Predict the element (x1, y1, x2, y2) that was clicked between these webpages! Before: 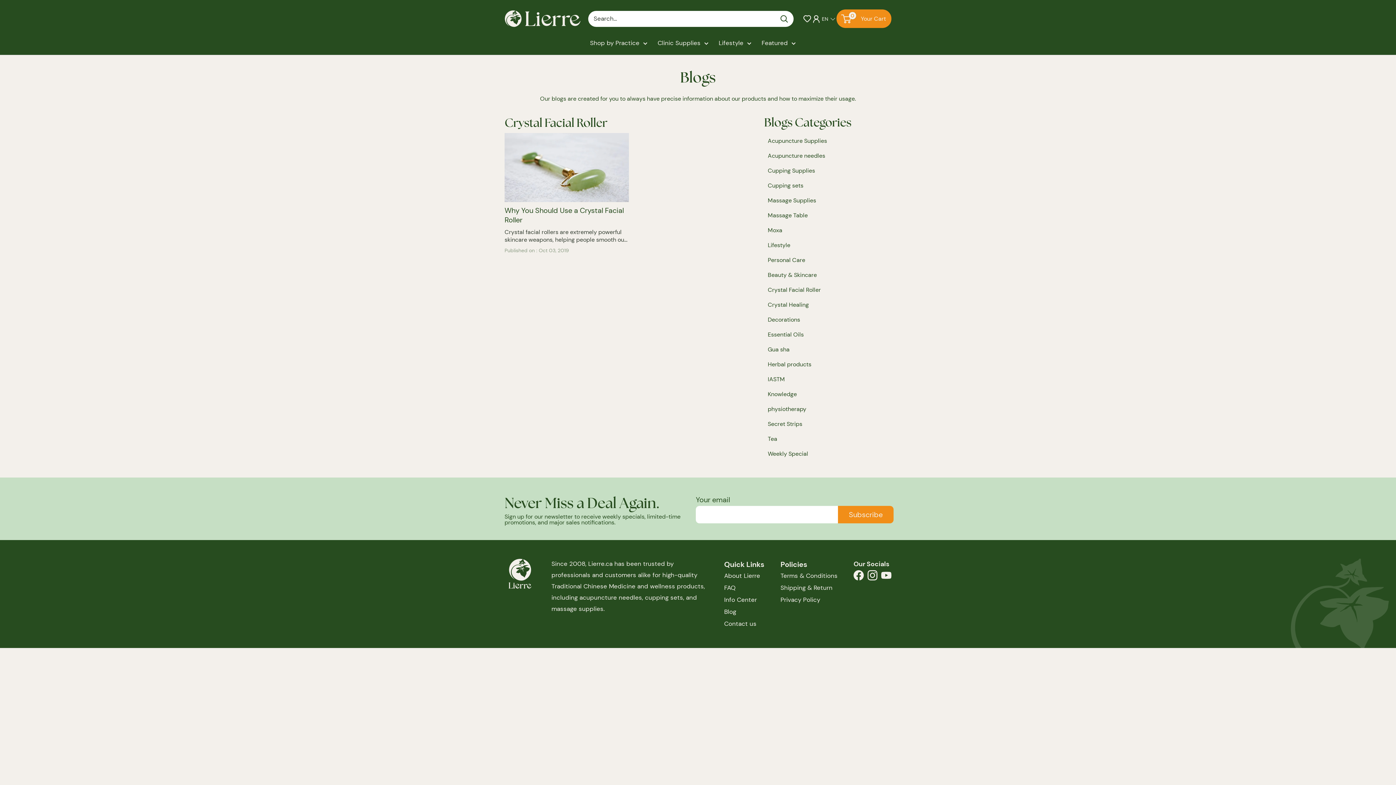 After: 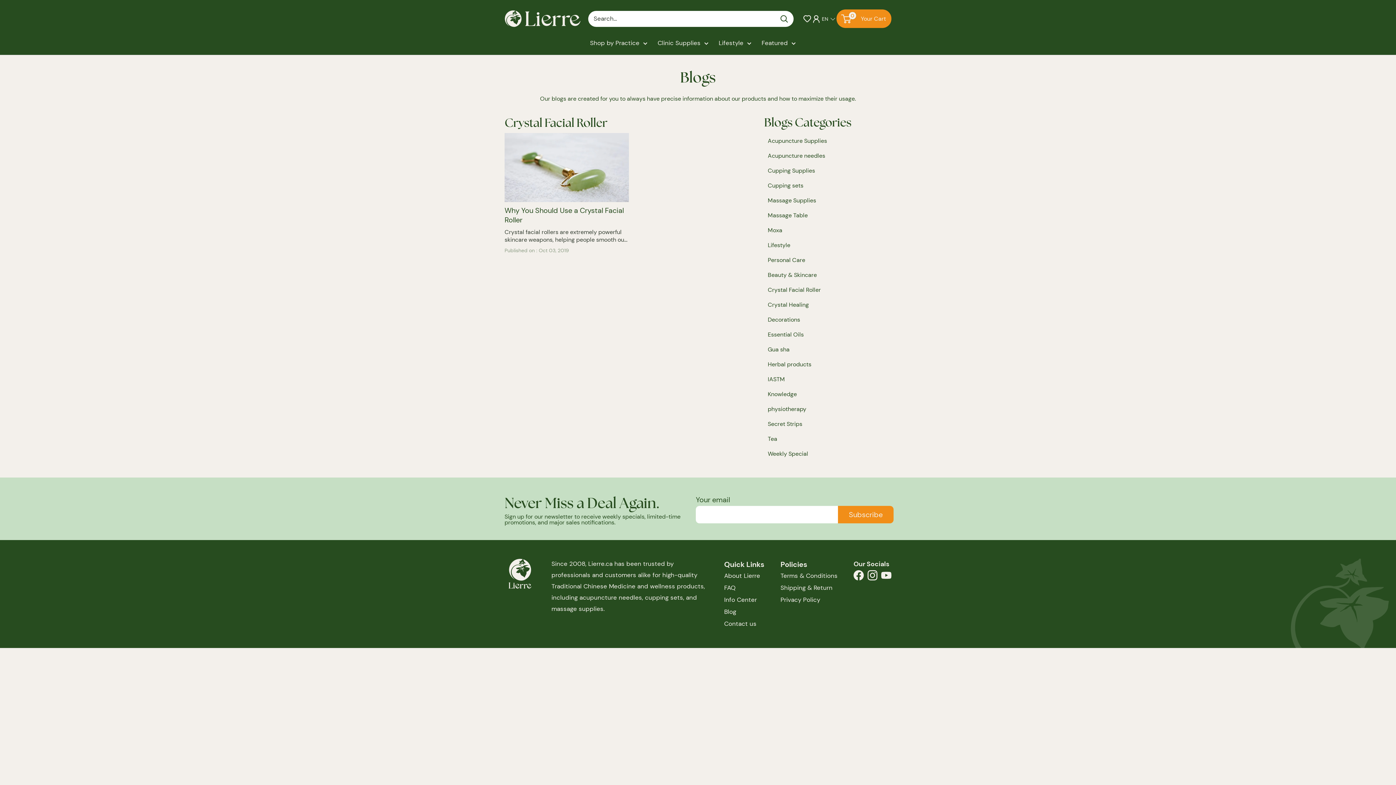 Action: label: Follow us on Instagram bbox: (867, 570, 877, 584)